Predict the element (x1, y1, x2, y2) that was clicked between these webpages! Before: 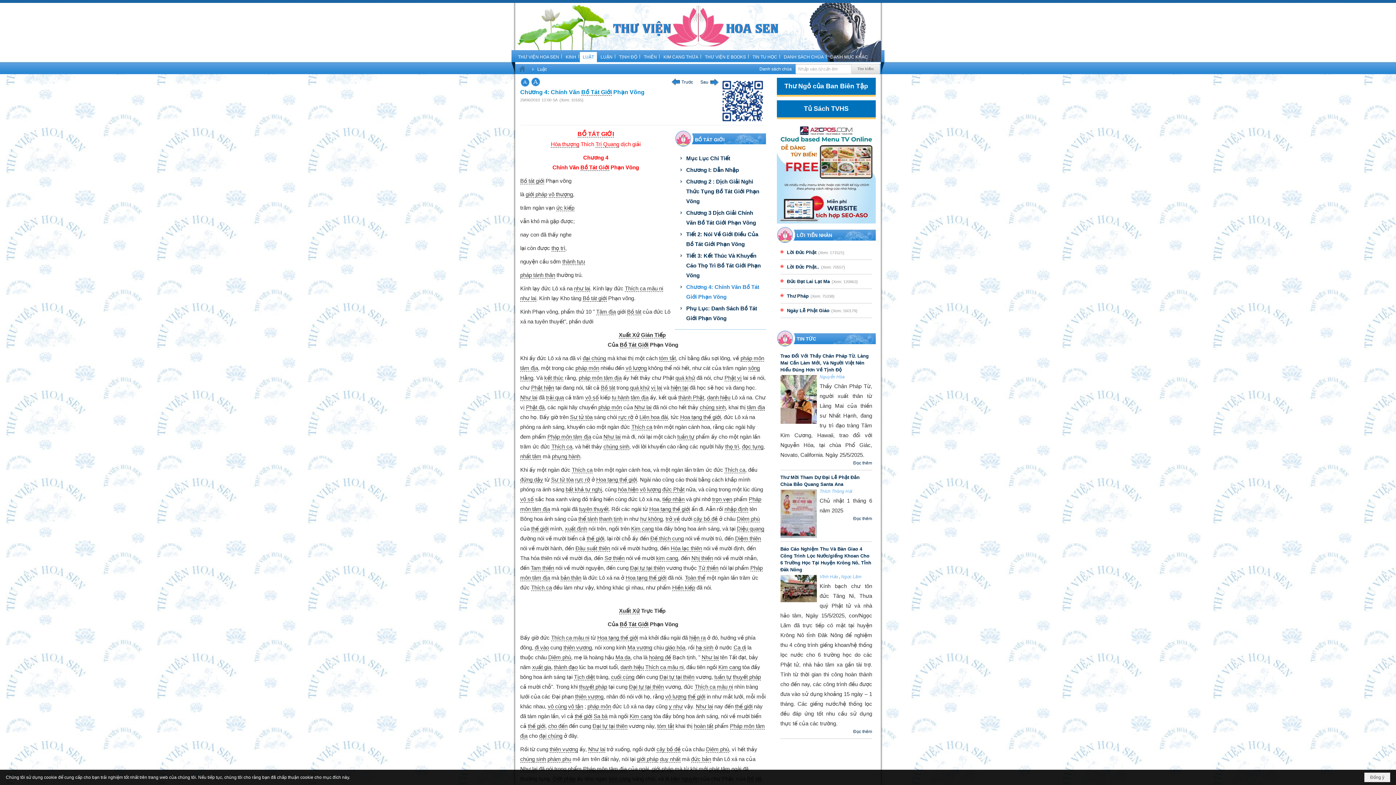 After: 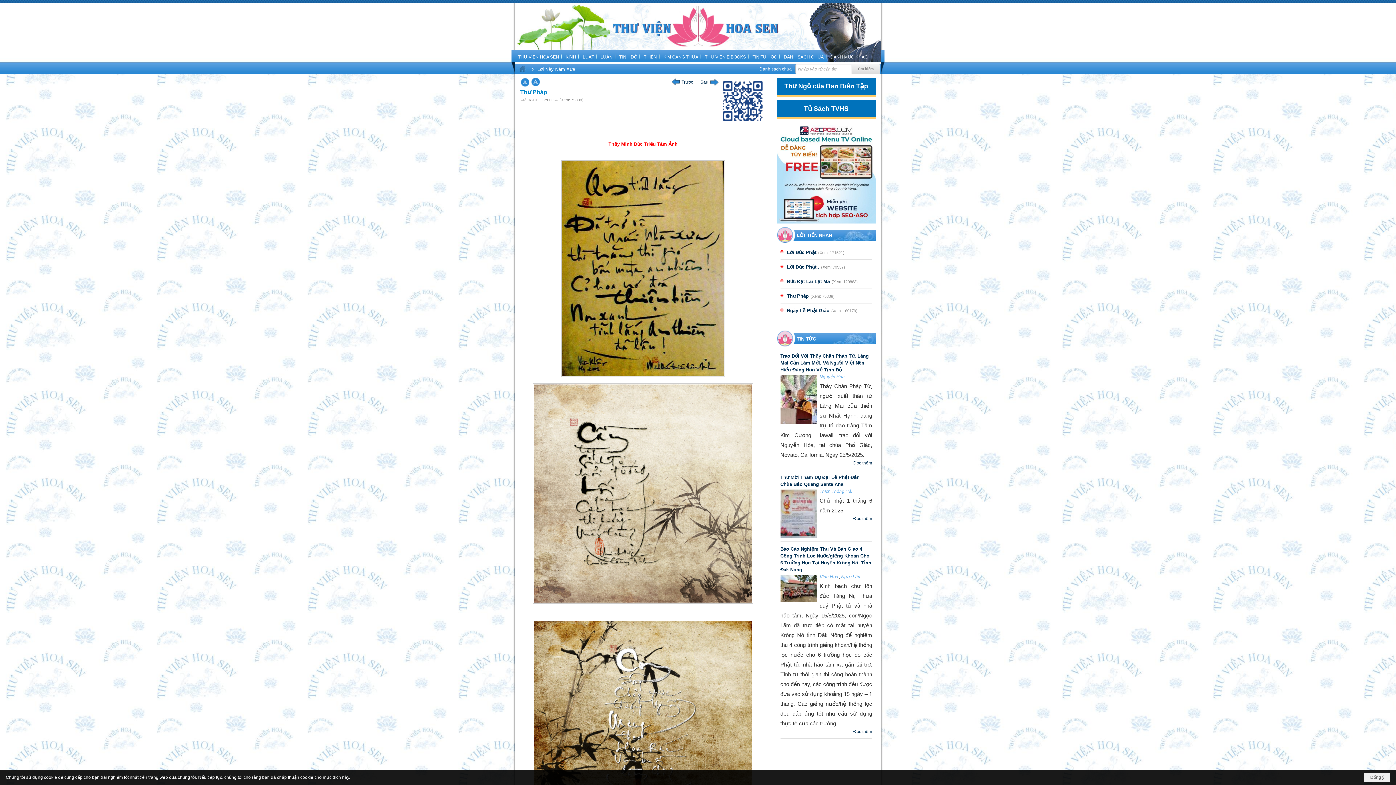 Action: bbox: (787, 293, 808, 299) label: Thư Pháp